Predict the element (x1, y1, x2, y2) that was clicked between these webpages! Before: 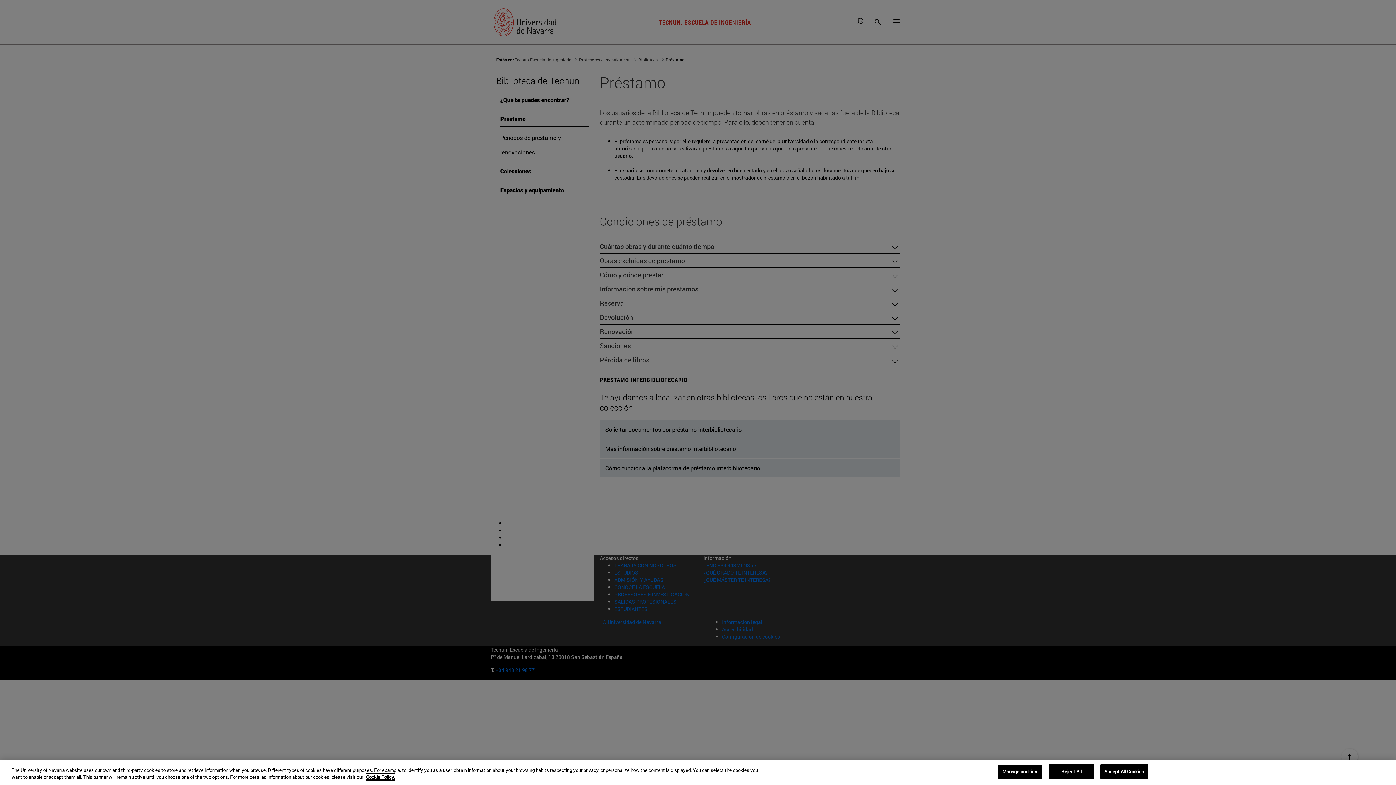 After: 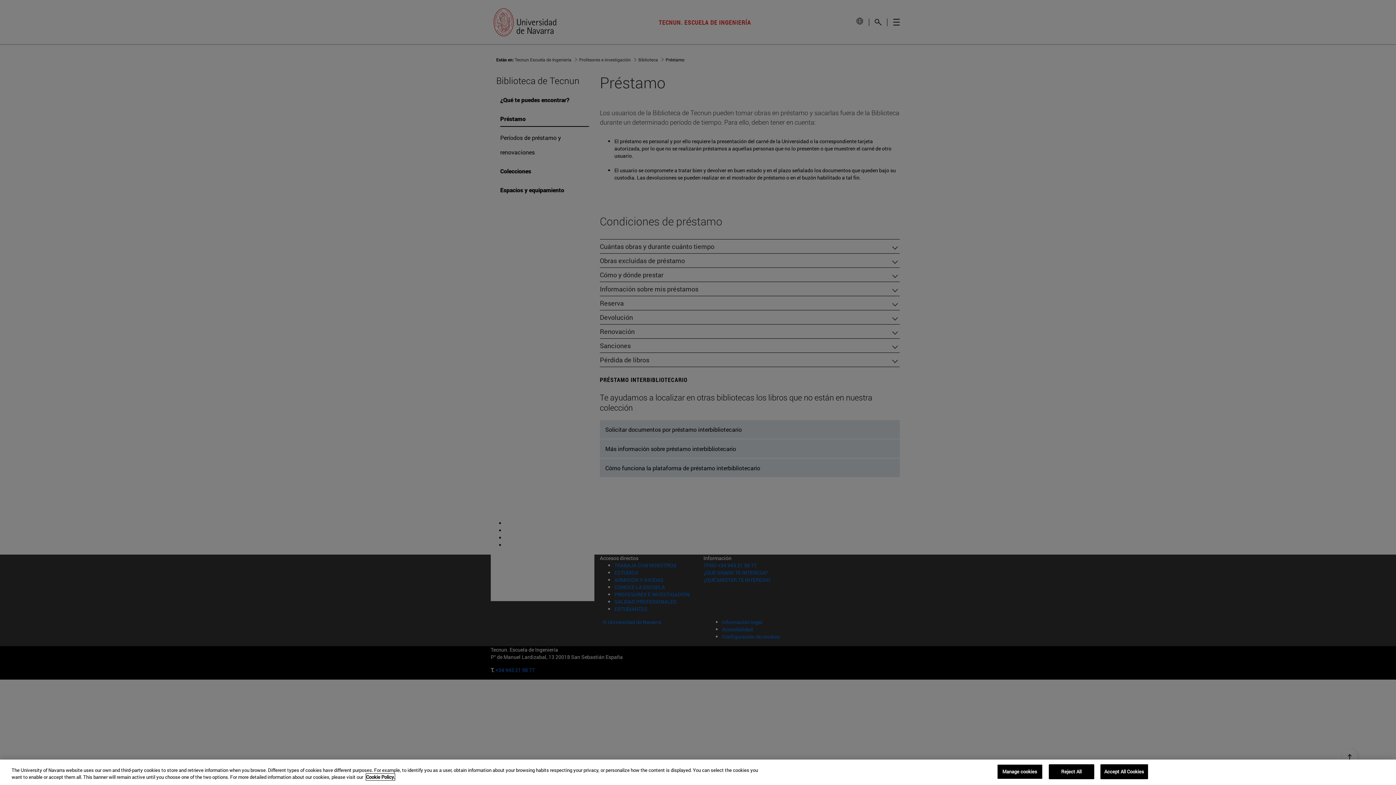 Action: label: More information about your privacy, opens in a new tab bbox: (366, 774, 394, 780)